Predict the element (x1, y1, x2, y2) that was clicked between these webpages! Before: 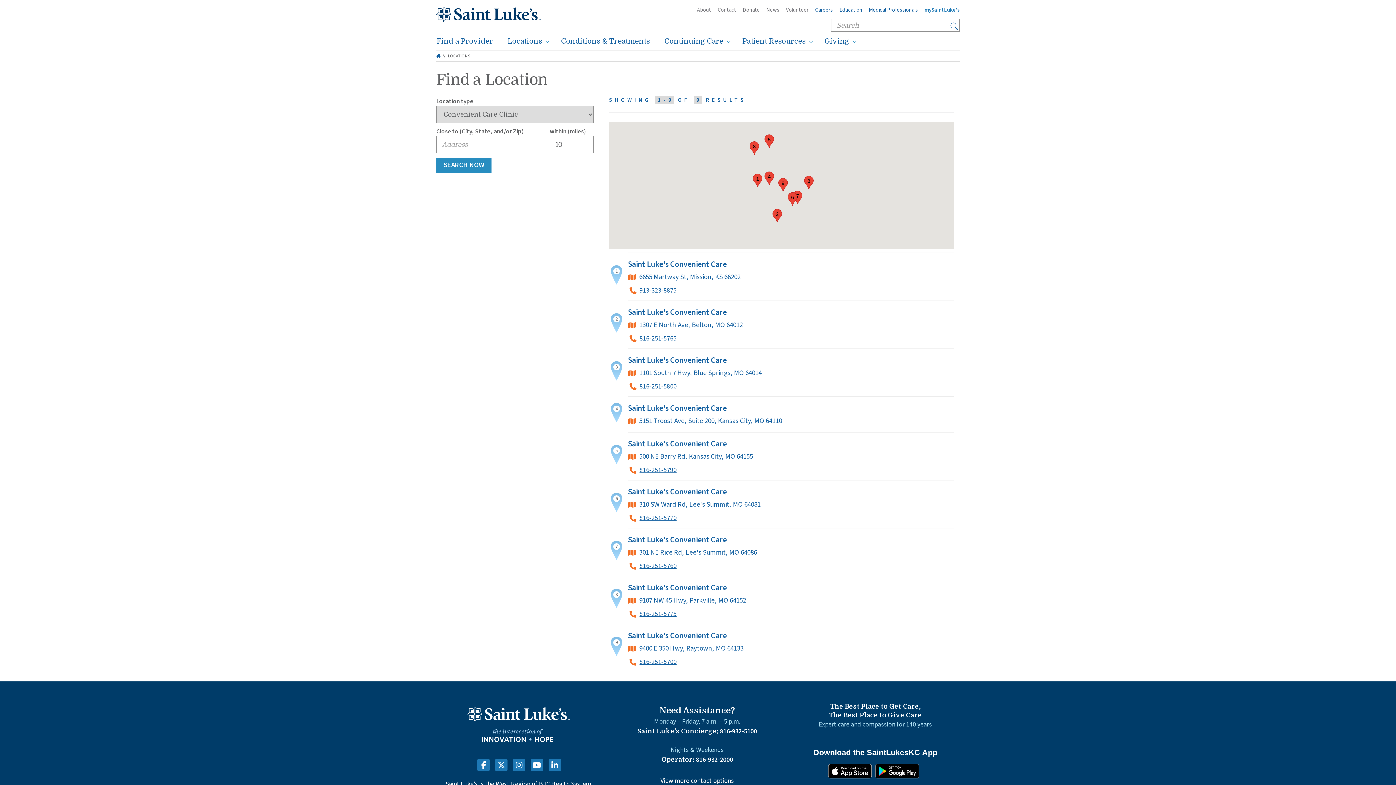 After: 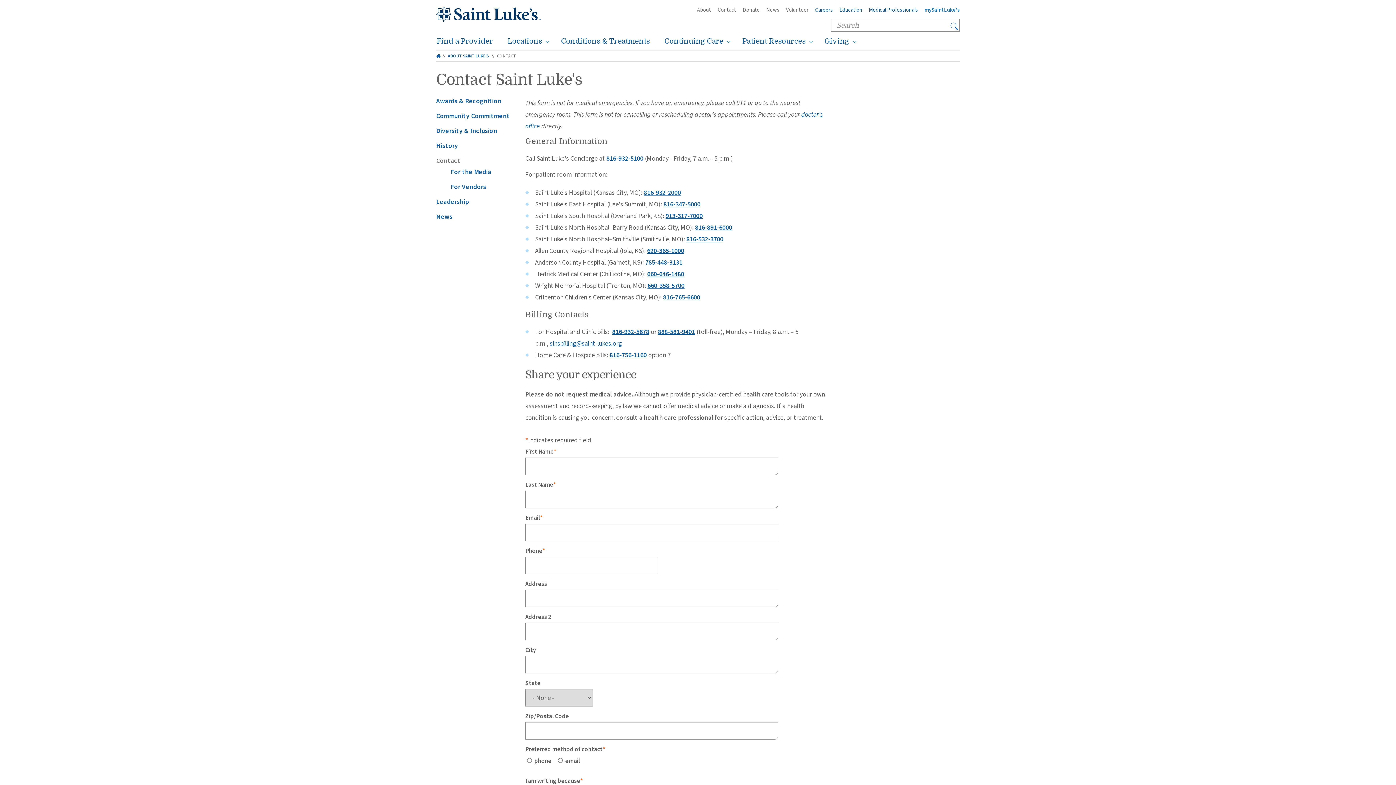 Action: label: View more contact options bbox: (660, 776, 734, 786)